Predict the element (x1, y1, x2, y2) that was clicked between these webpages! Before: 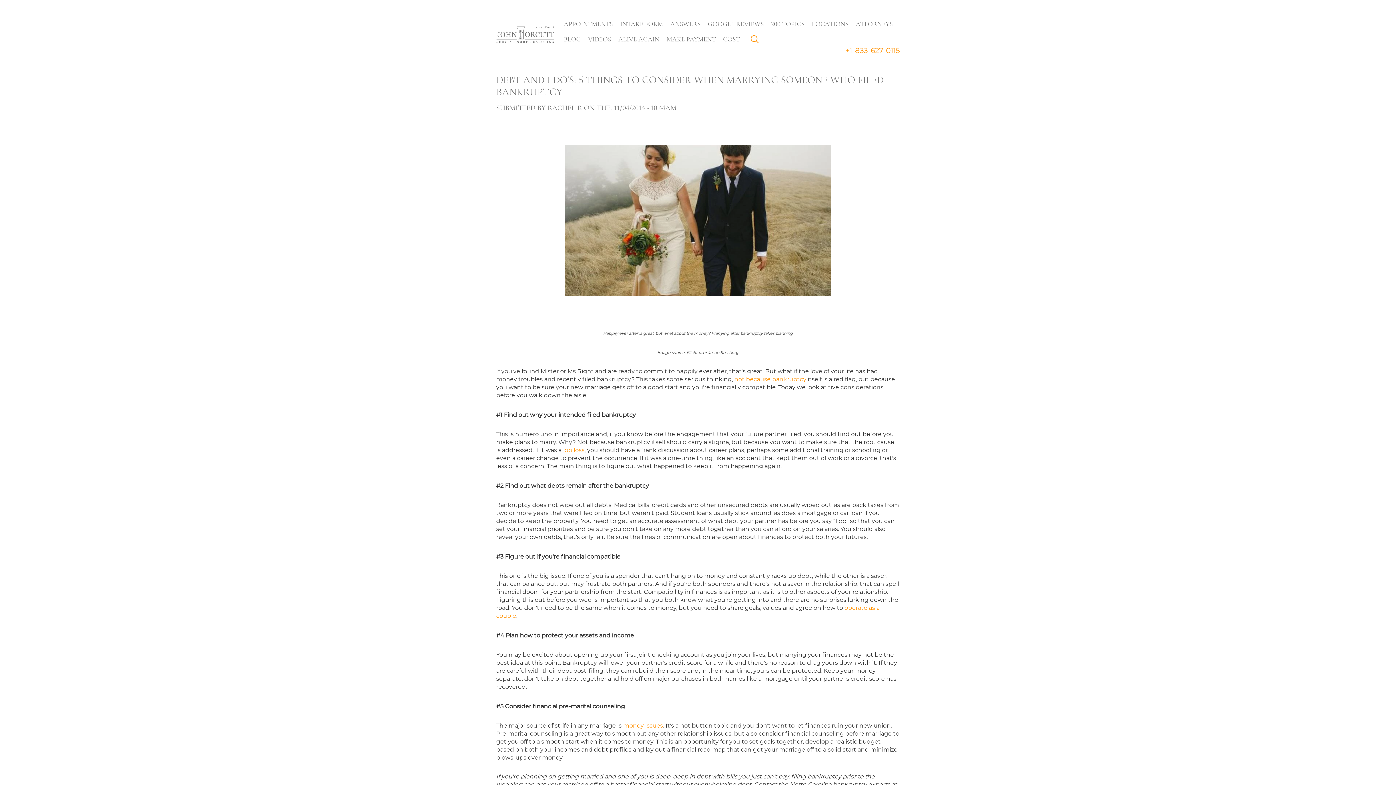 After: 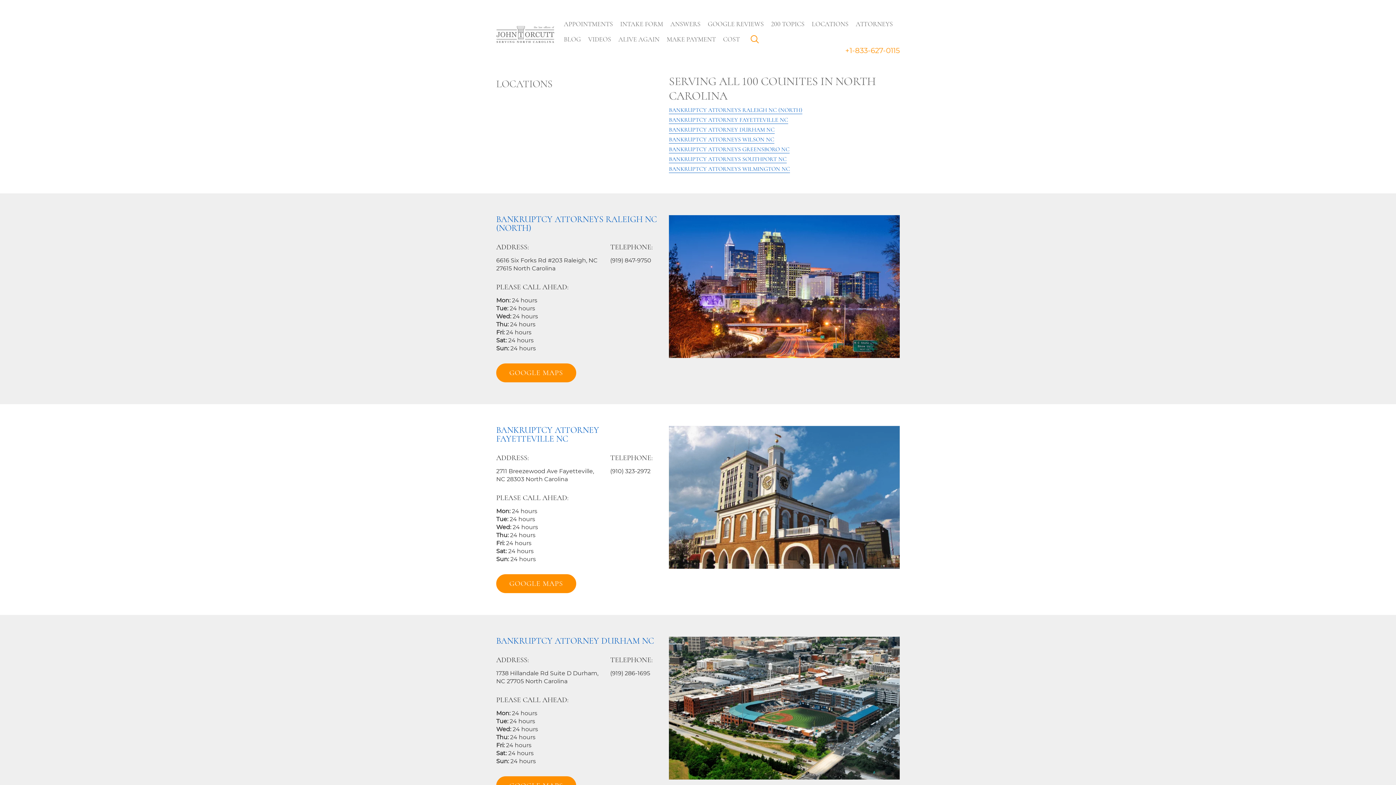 Action: bbox: (808, 16, 852, 31) label: LOCATIONS